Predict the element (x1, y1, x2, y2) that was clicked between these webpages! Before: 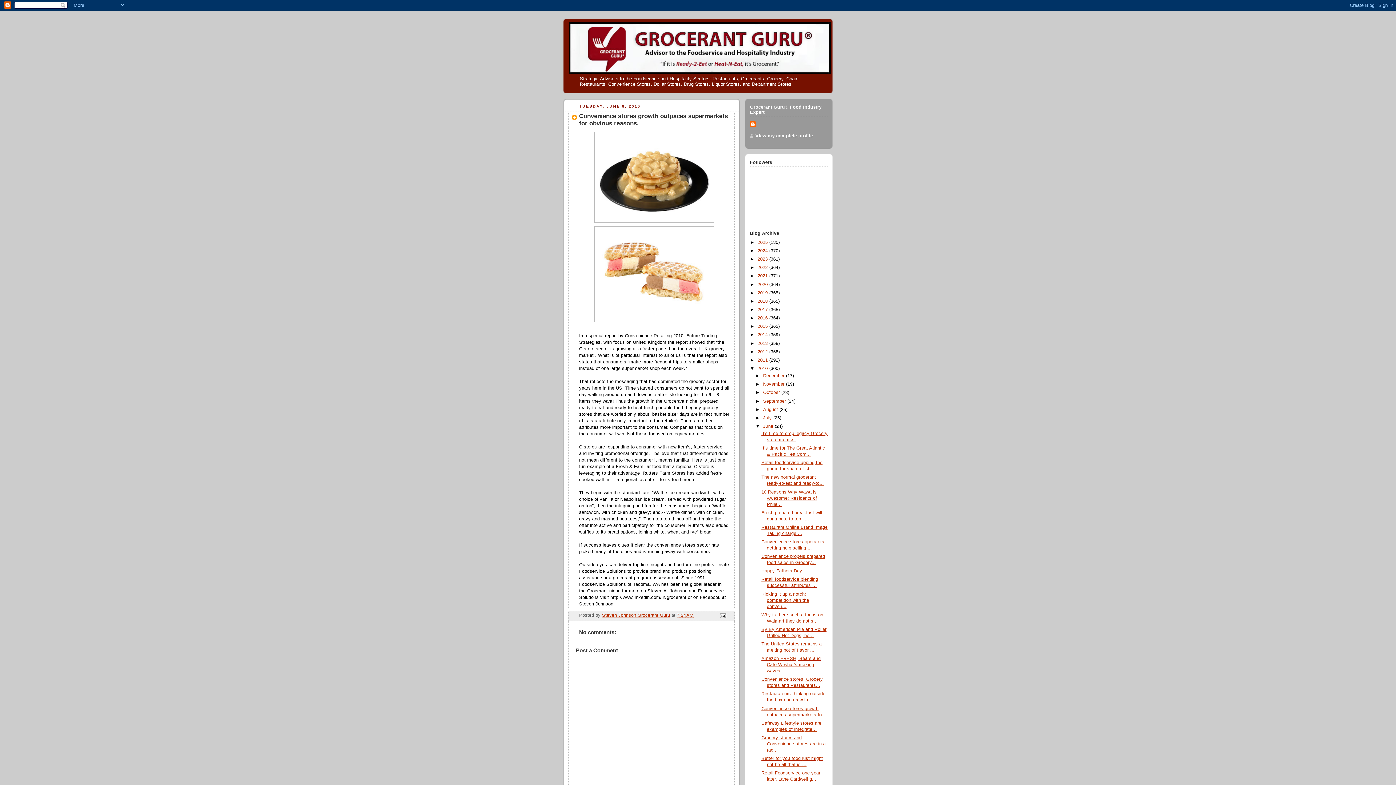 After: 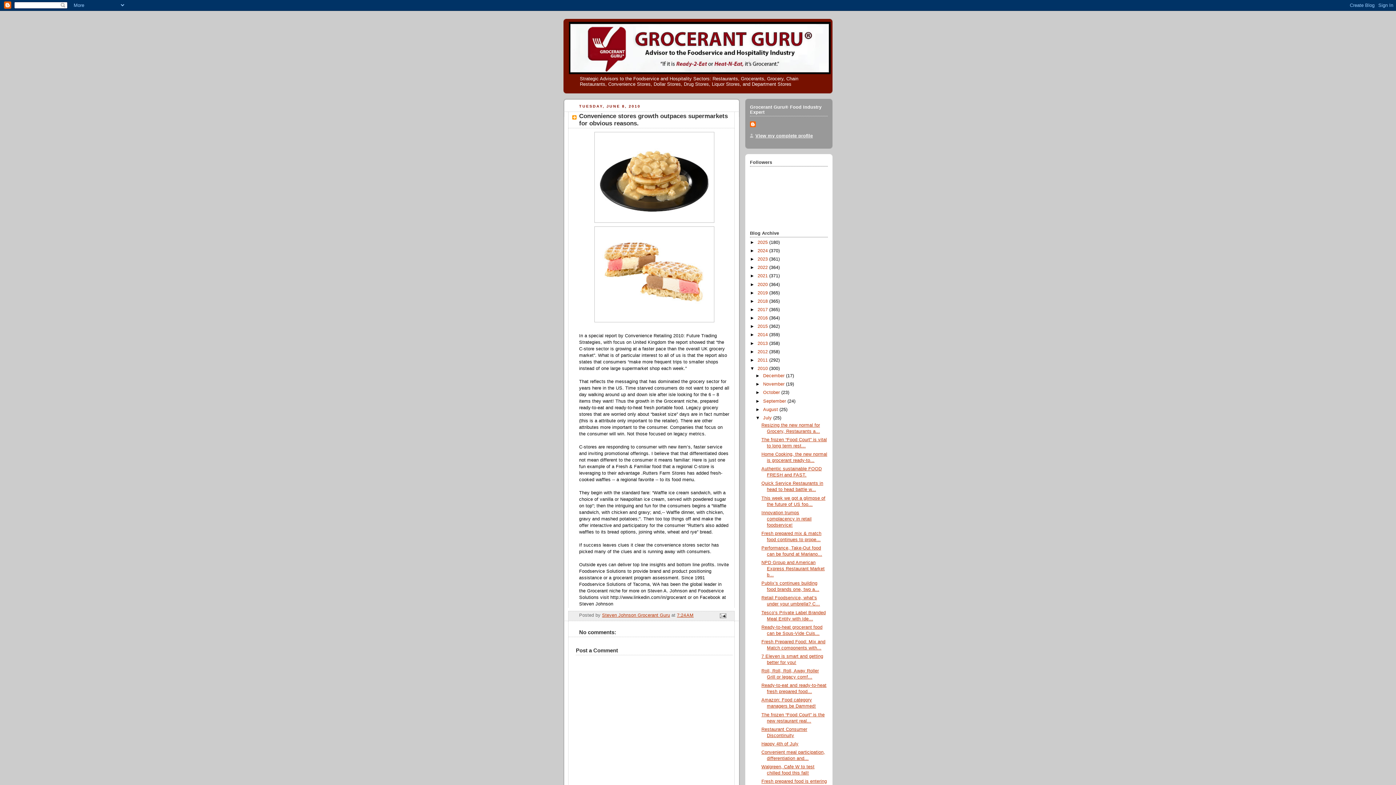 Action: label: ►   bbox: (755, 415, 763, 420)